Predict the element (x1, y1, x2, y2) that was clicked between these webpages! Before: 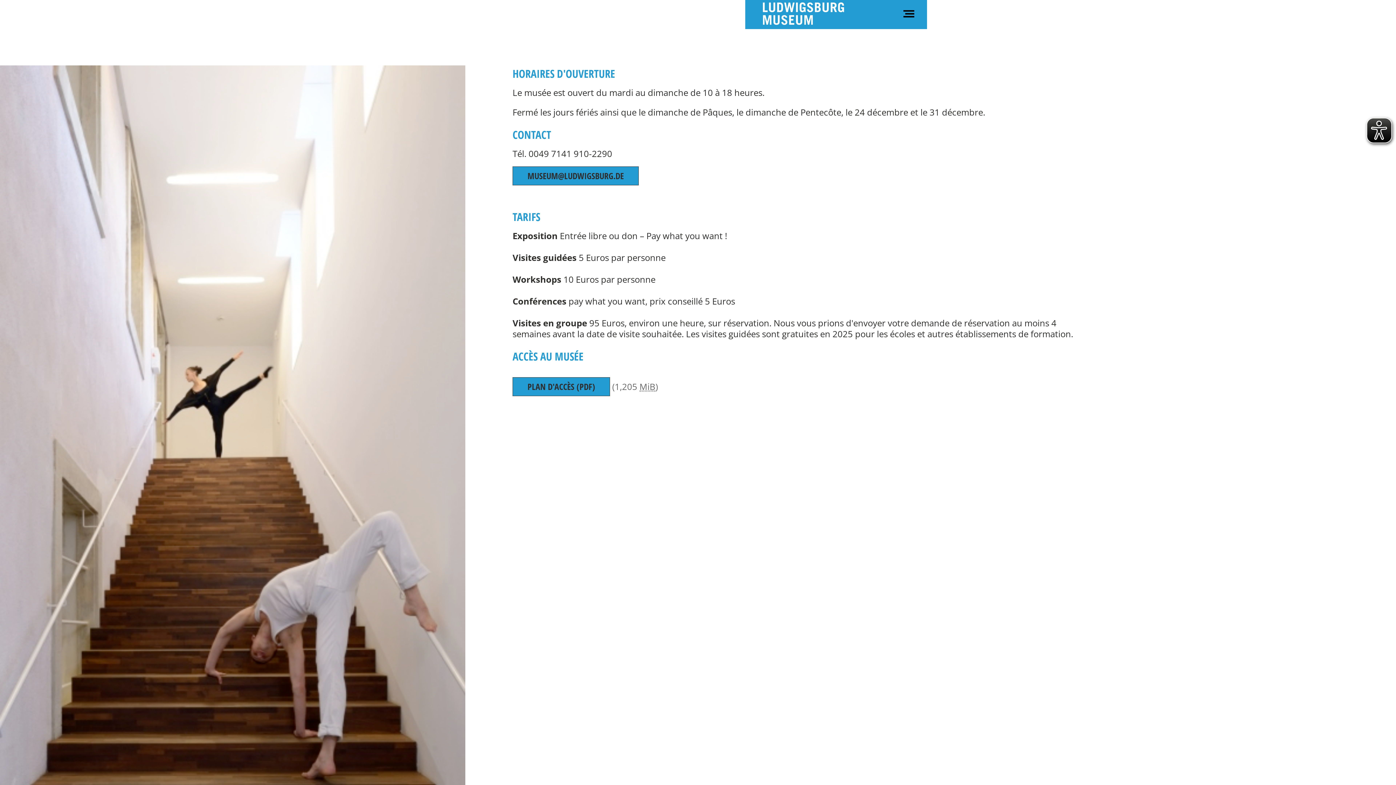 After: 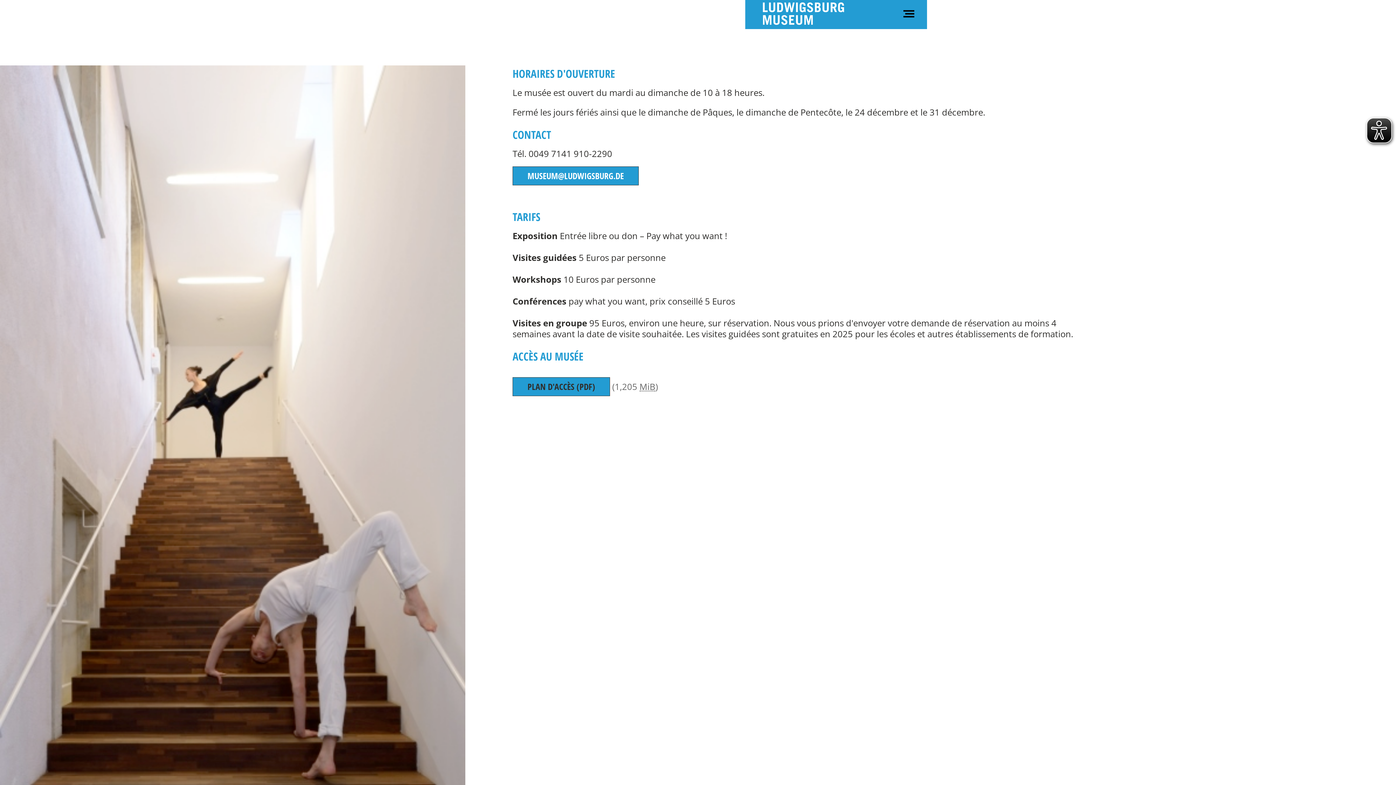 Action: bbox: (512, 166, 638, 185) label: MUSEUM@LUDWIGSBURG.DE